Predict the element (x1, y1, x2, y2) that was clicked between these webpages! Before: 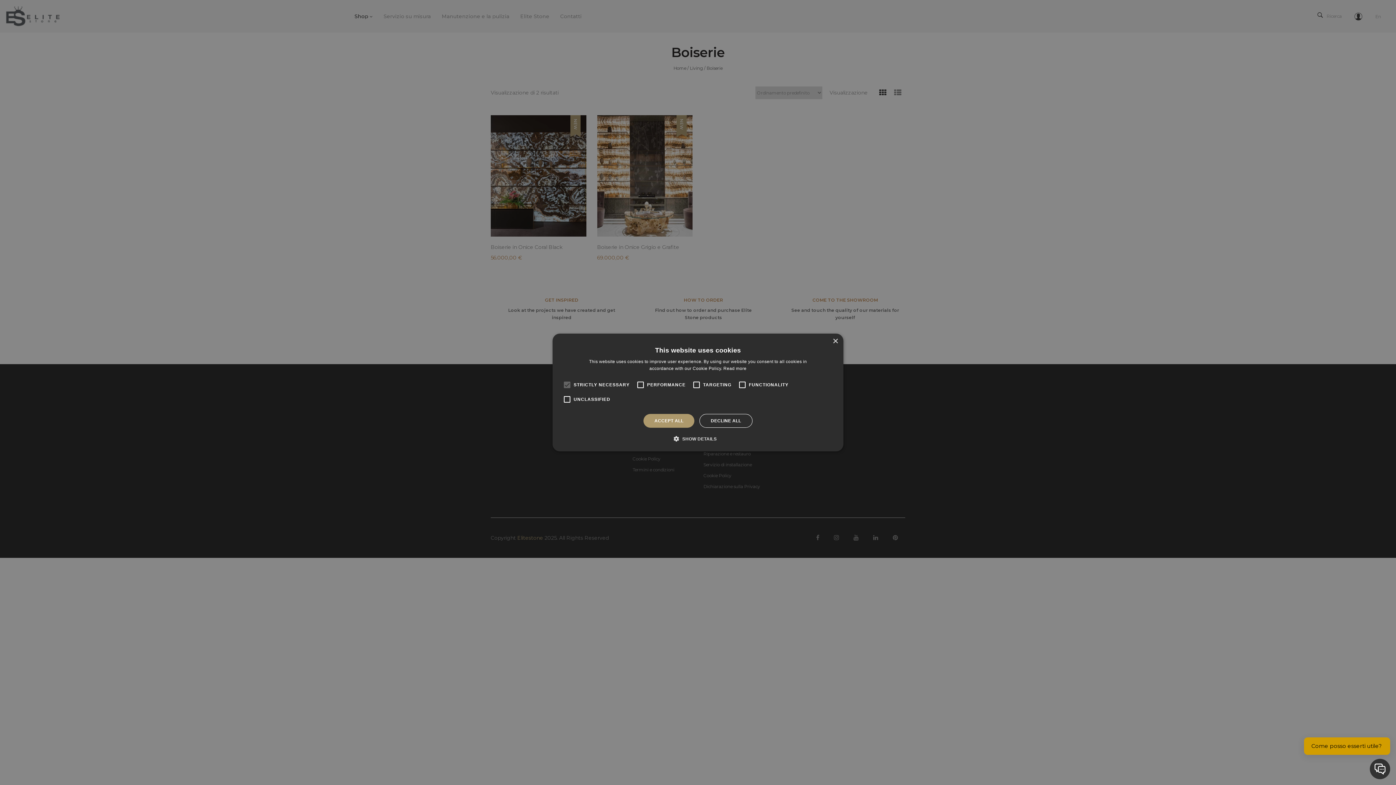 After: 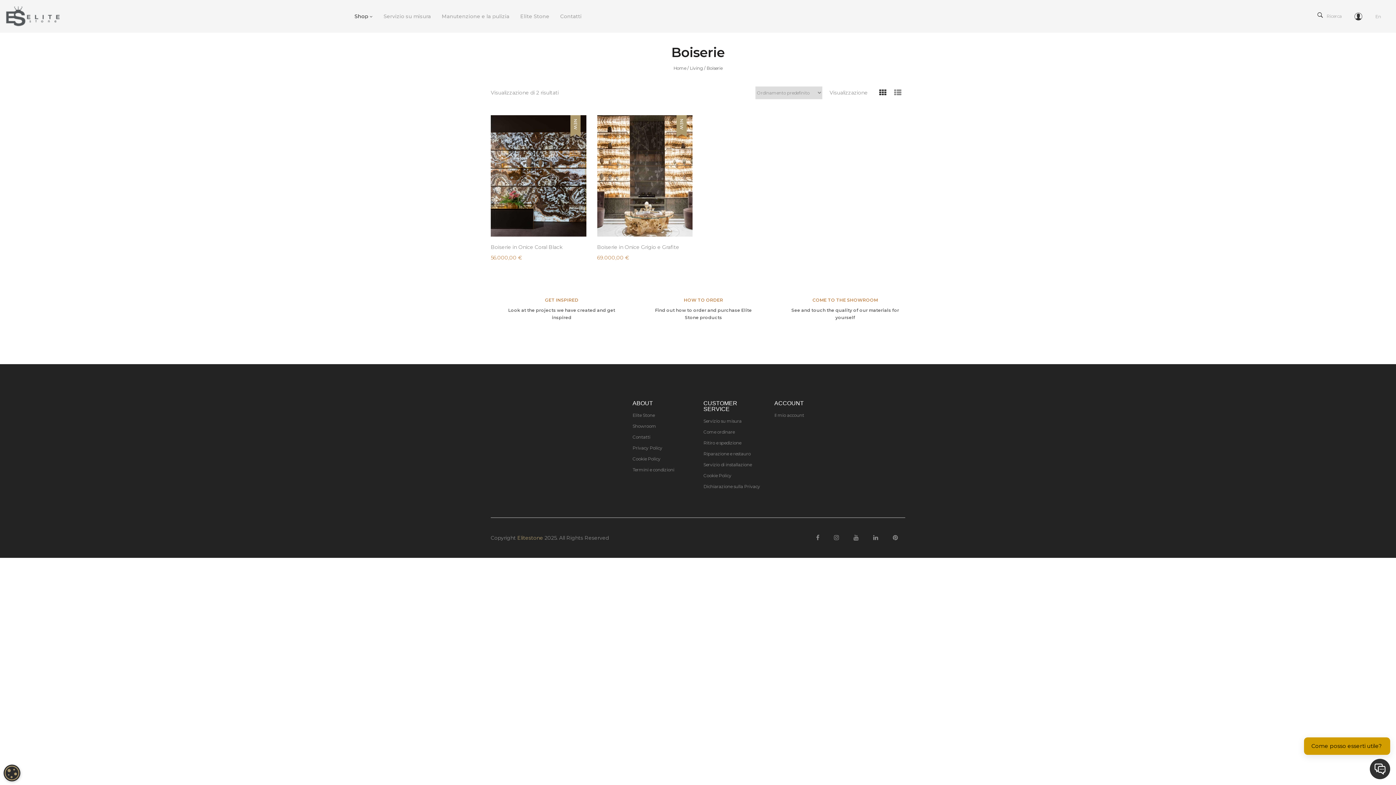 Action: bbox: (832, 338, 838, 344) label: Close